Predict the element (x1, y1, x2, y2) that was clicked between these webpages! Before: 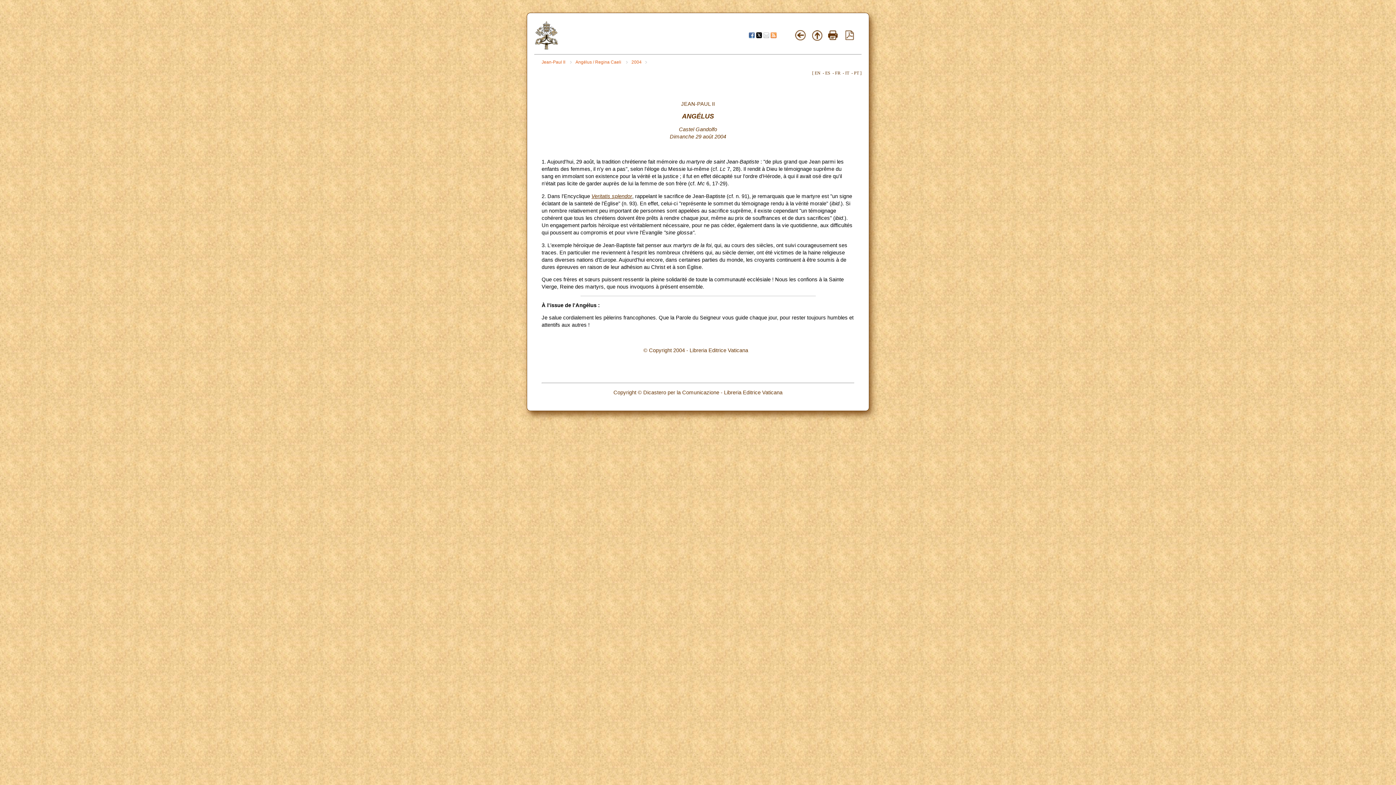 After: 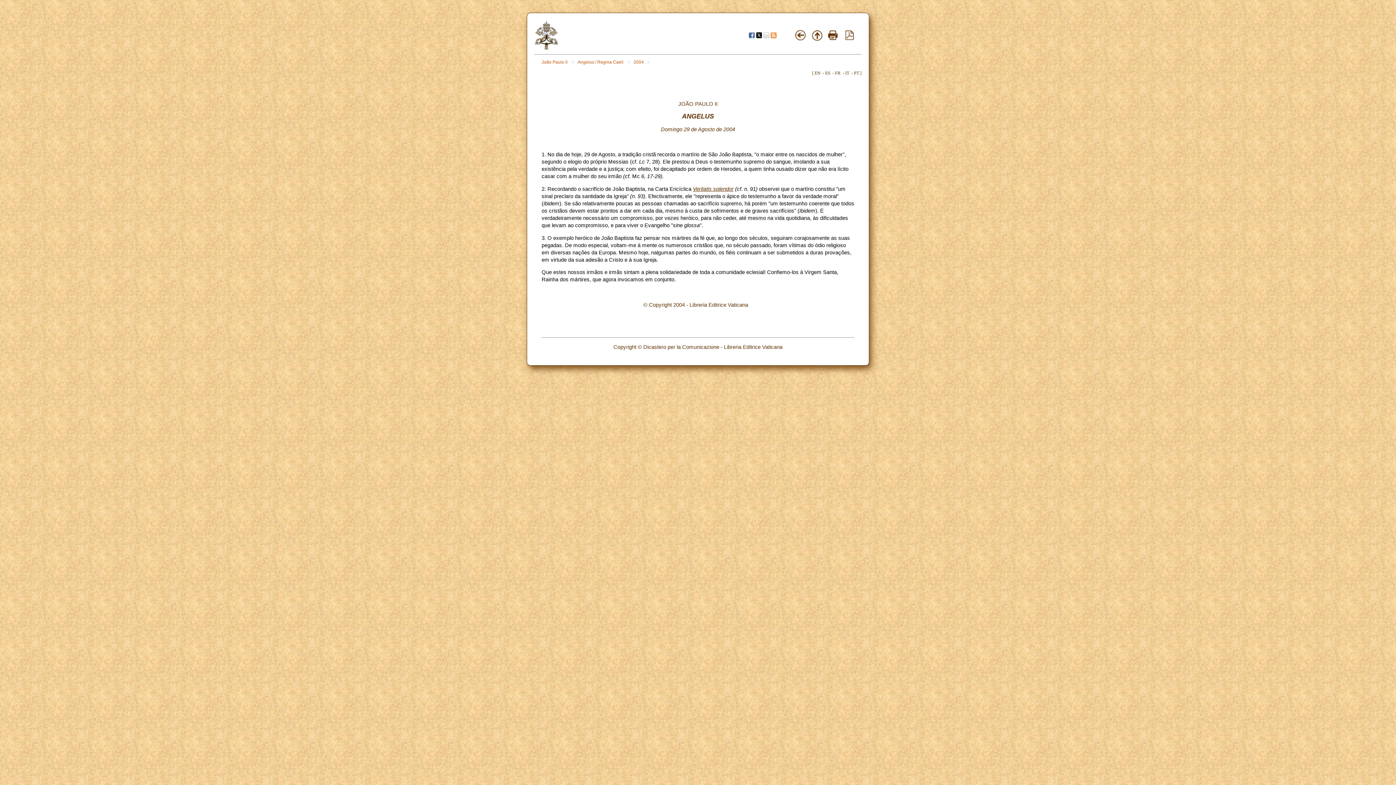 Action: bbox: (854, 70, 859, 75) label: PT